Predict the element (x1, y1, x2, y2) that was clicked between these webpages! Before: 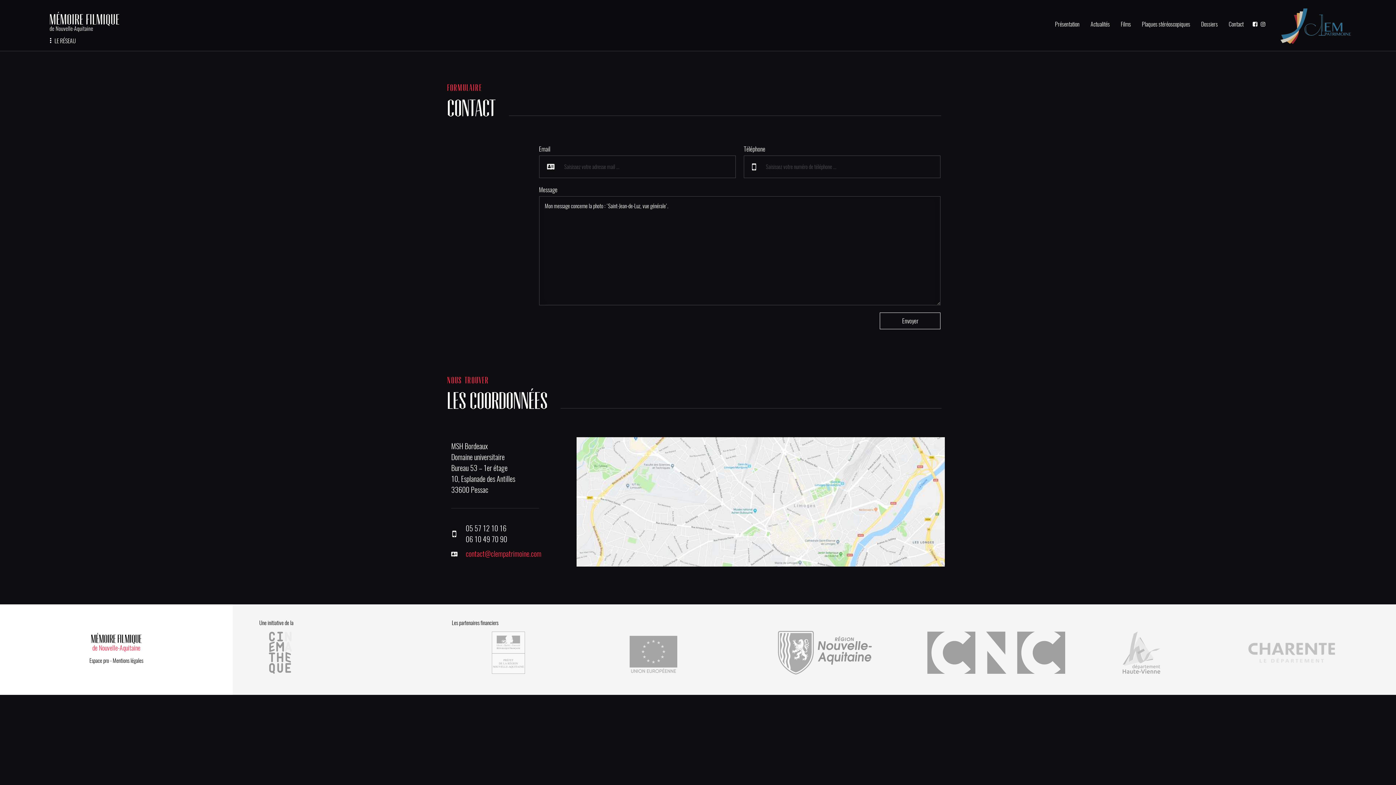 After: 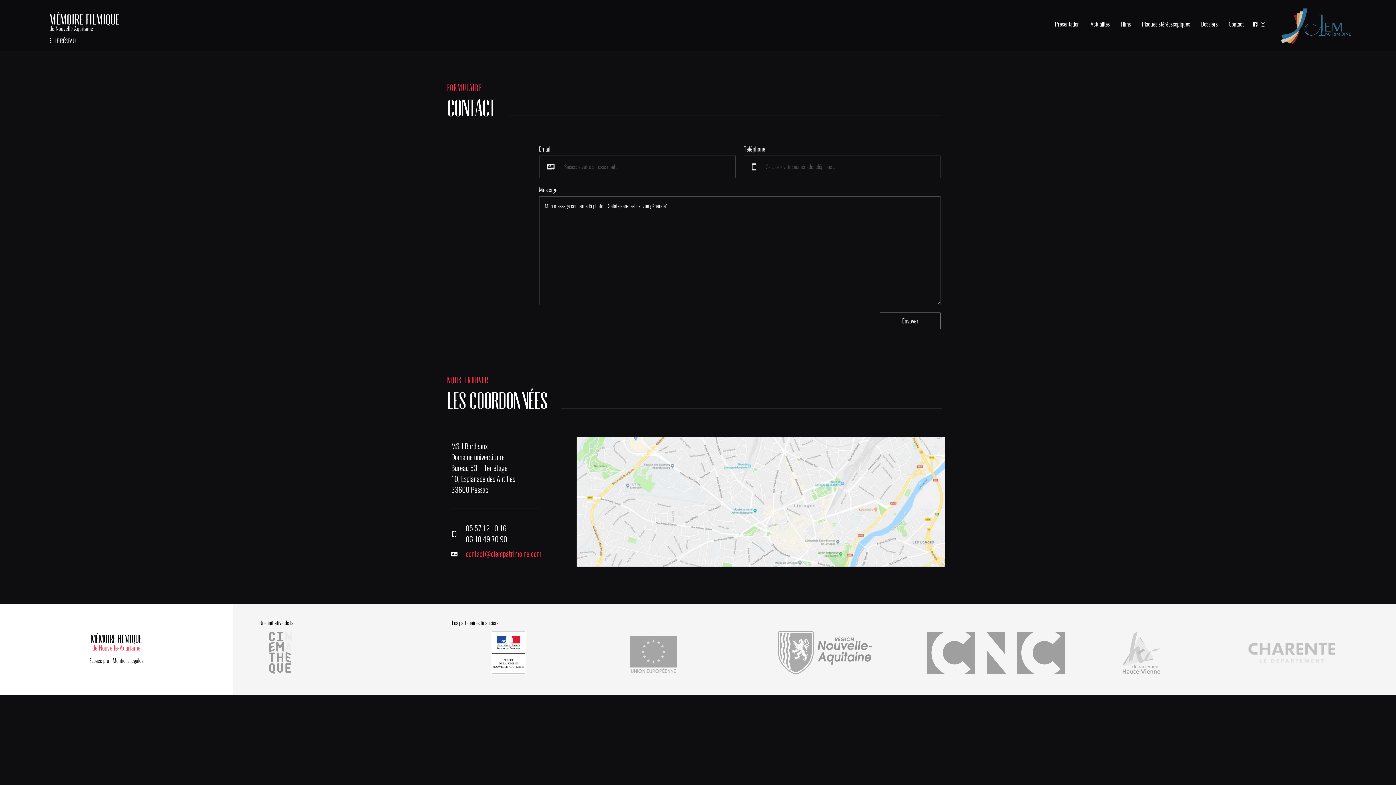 Action: bbox: (491, 669, 525, 676)